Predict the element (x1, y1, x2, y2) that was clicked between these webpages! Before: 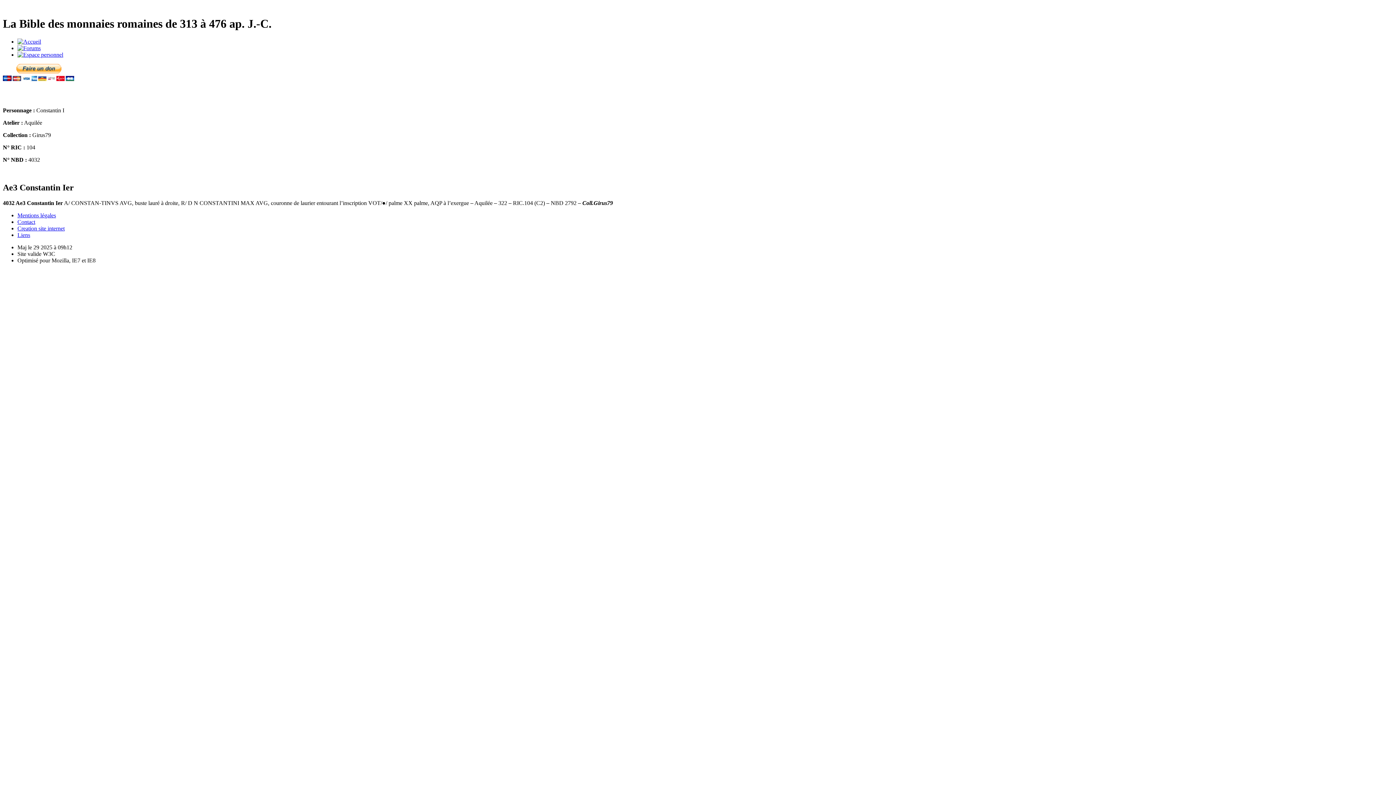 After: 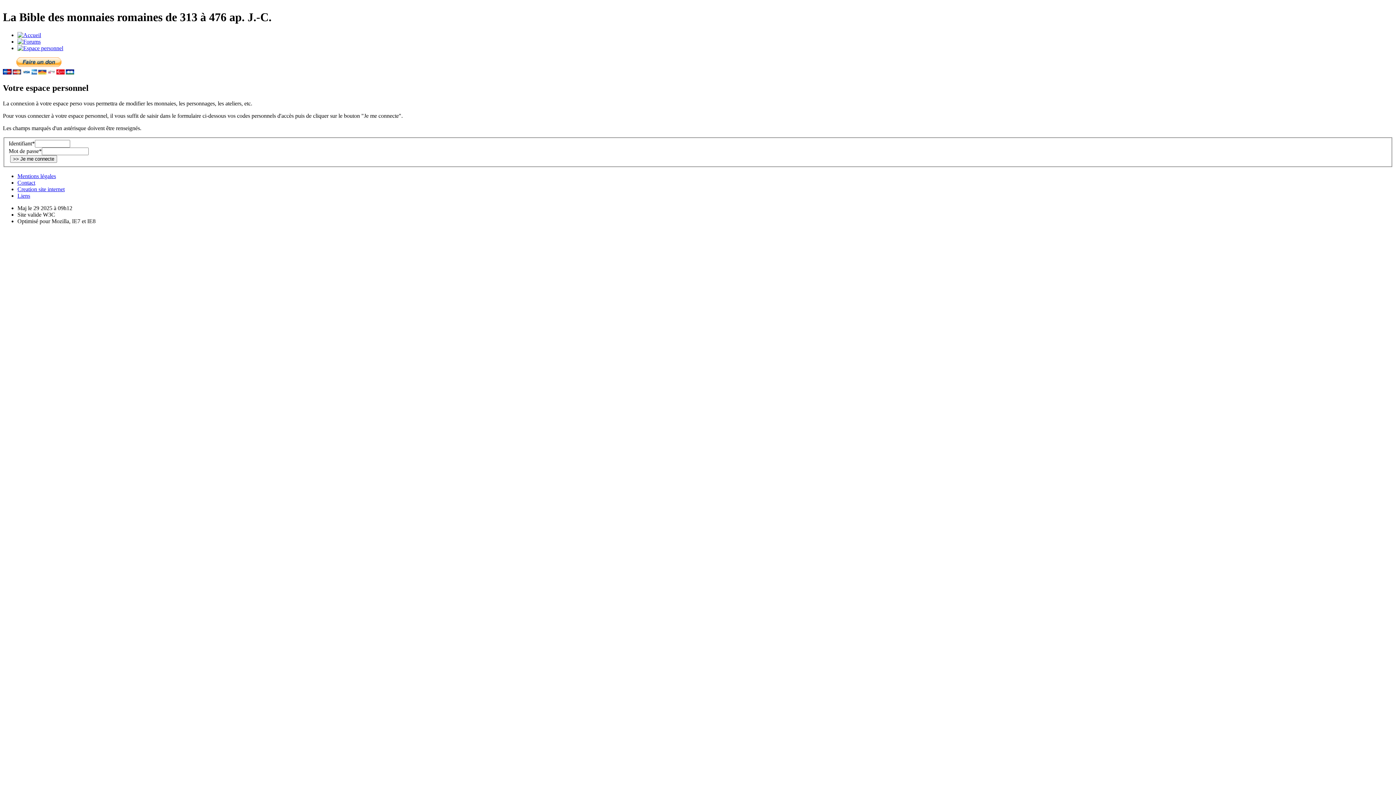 Action: bbox: (17, 51, 63, 57)